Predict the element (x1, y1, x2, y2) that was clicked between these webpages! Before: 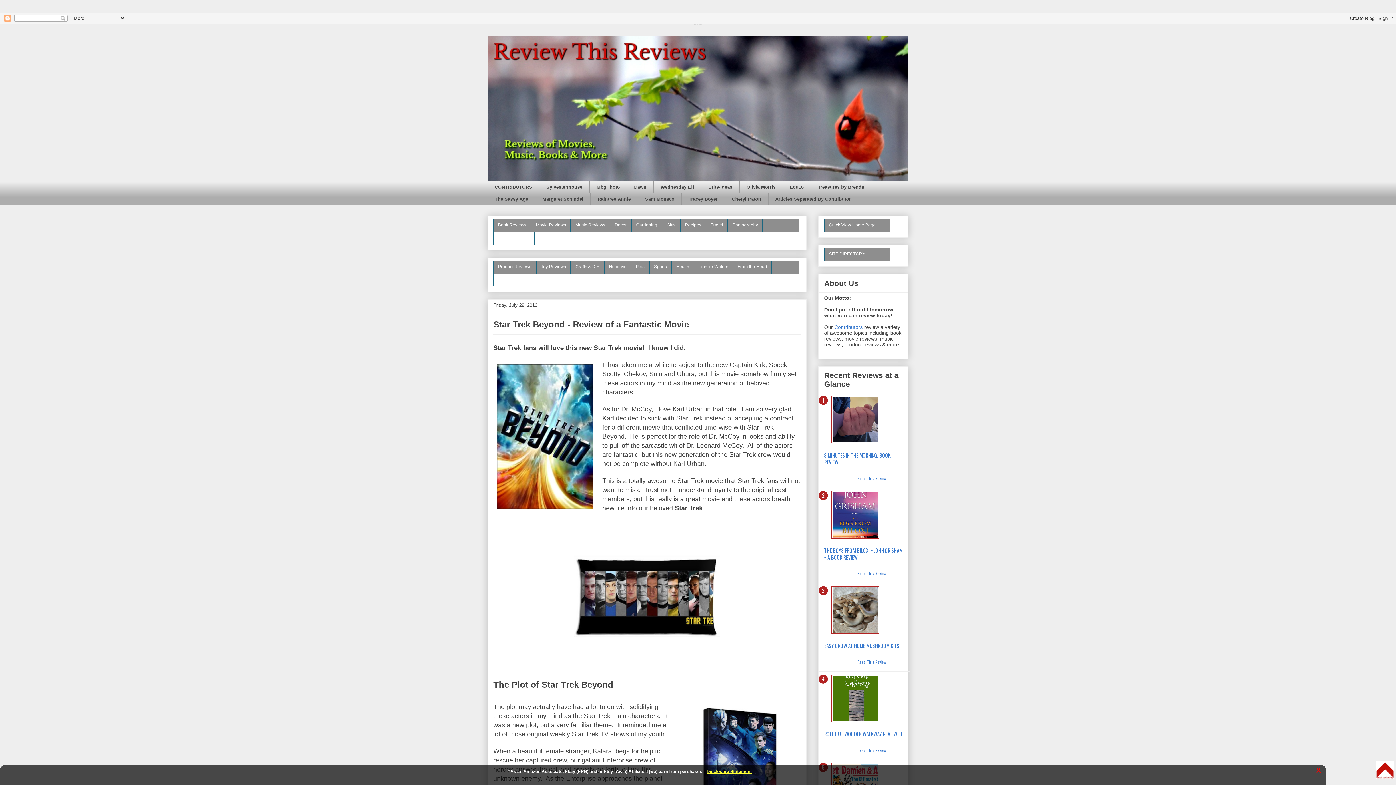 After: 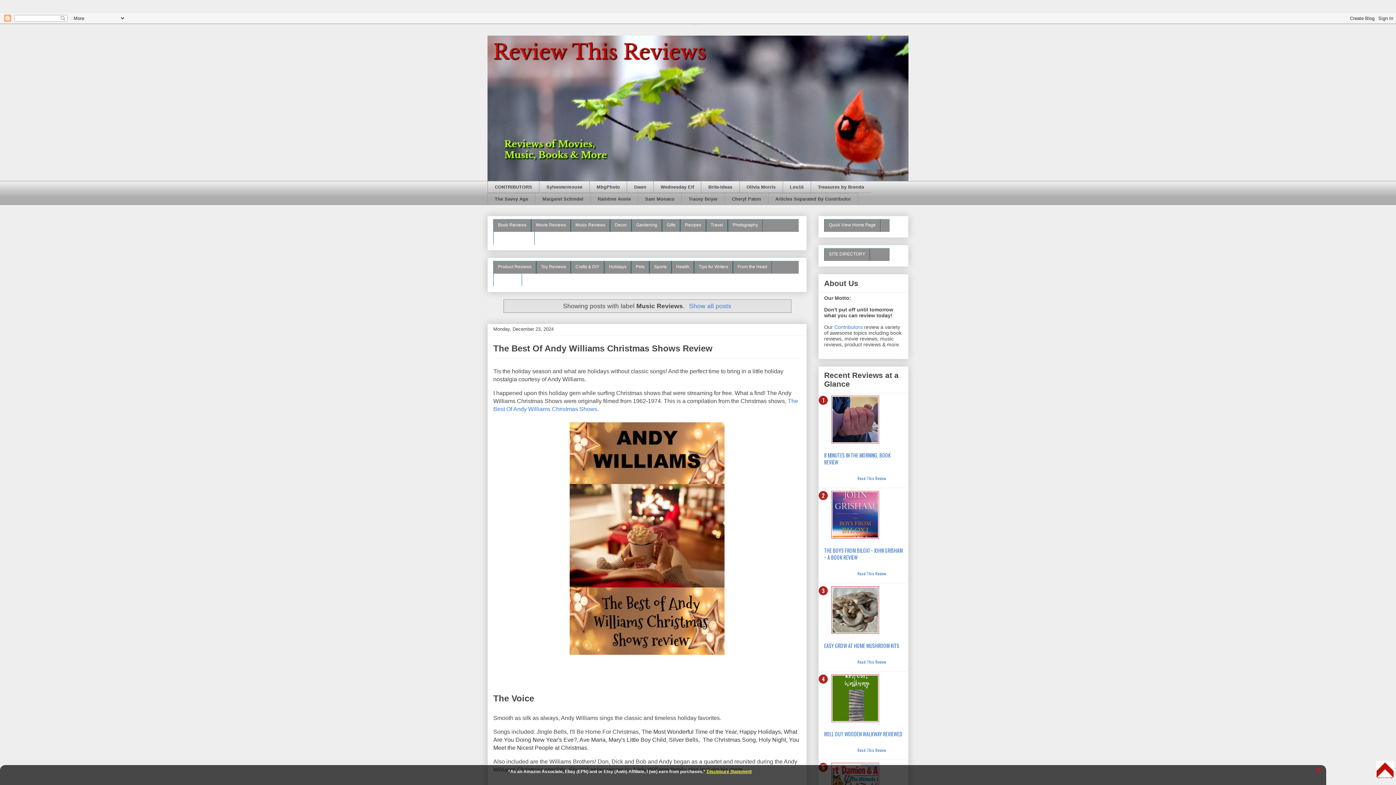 Action: label: Music Reviews bbox: (571, 219, 609, 231)